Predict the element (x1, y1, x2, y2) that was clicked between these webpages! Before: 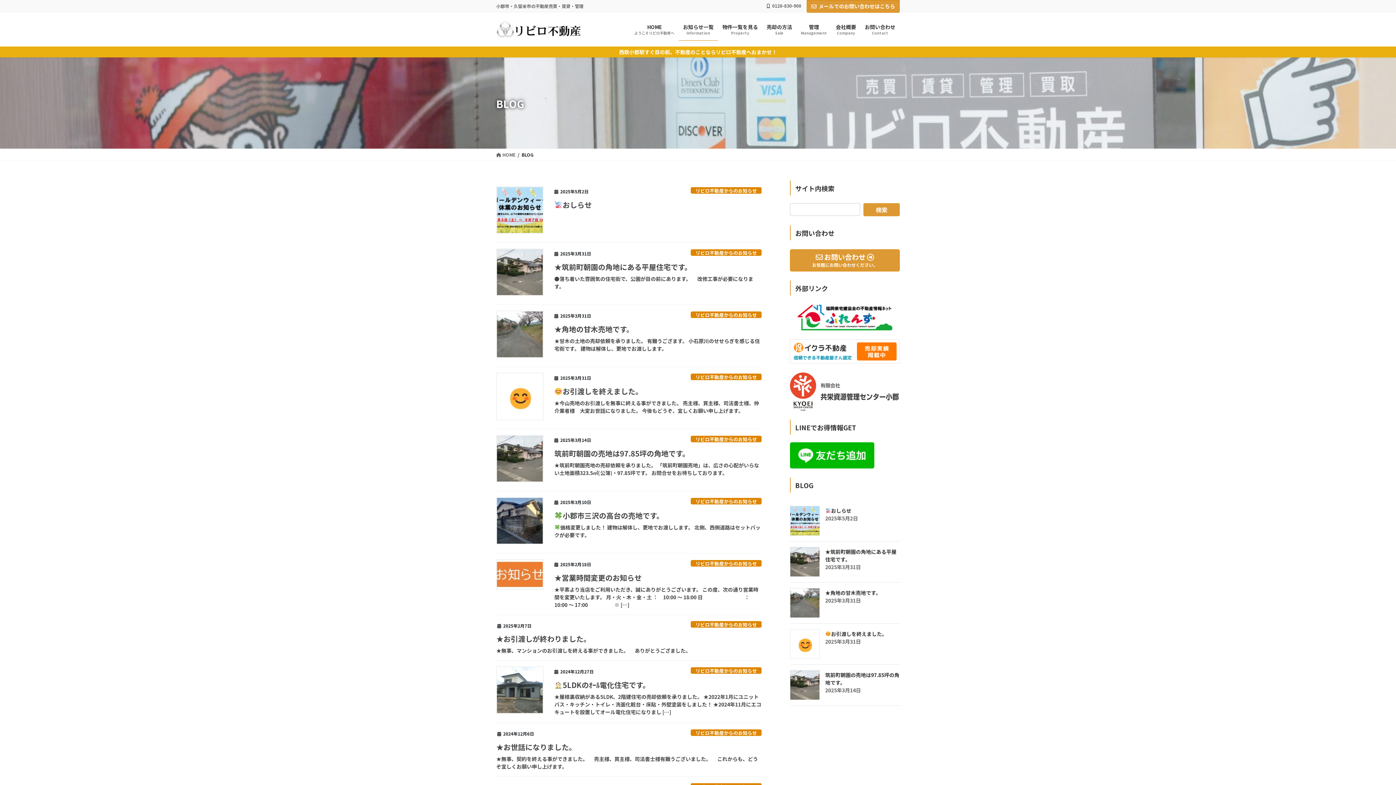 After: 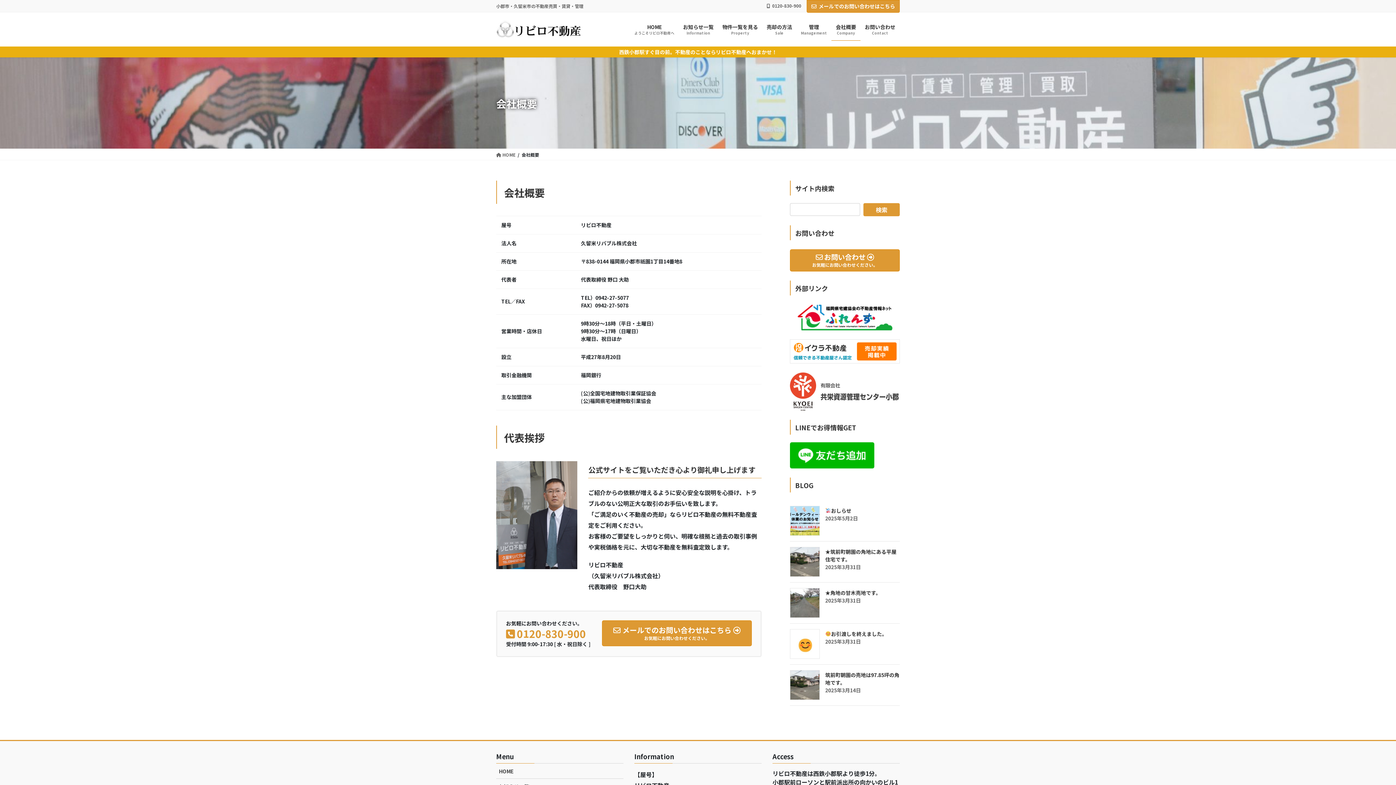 Action: bbox: (831, 18, 860, 40) label: 会社概要
Company